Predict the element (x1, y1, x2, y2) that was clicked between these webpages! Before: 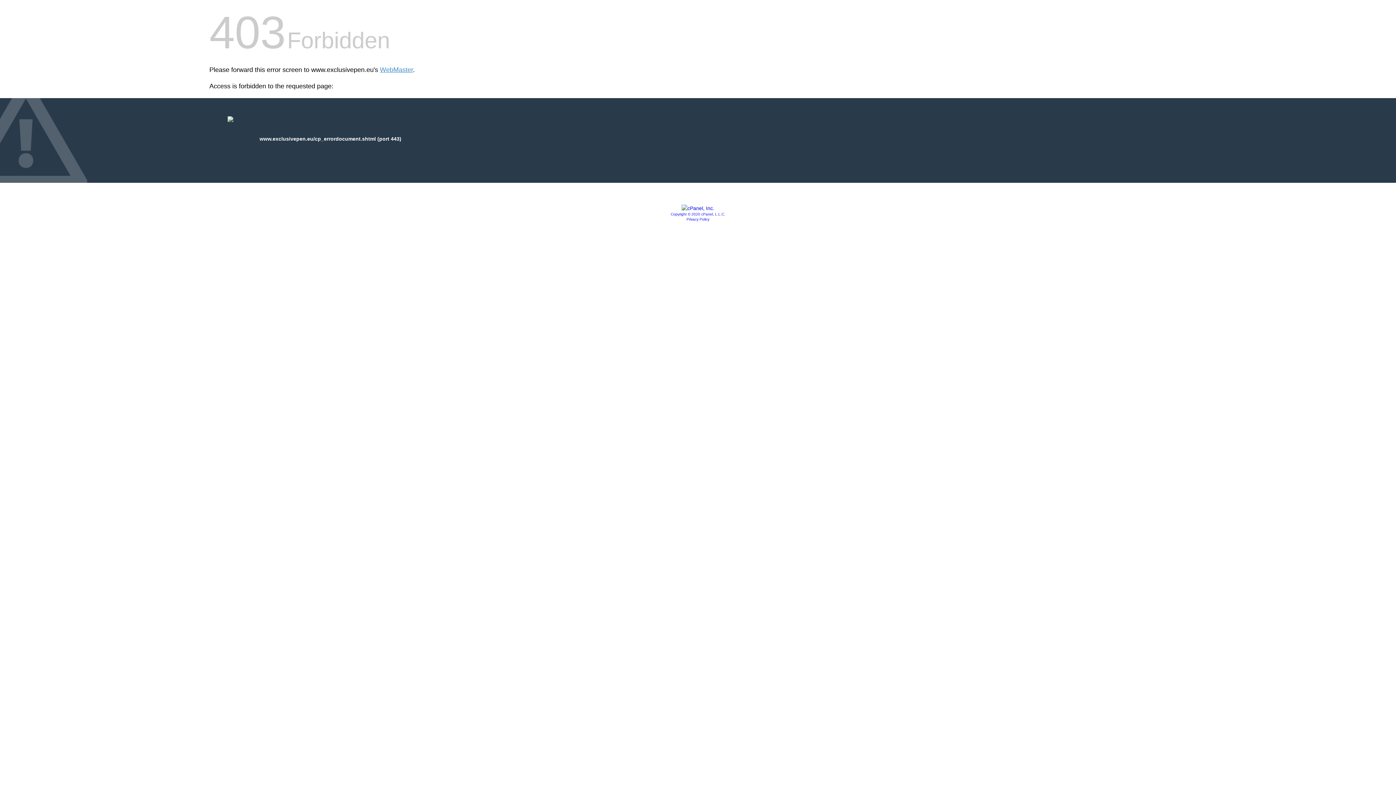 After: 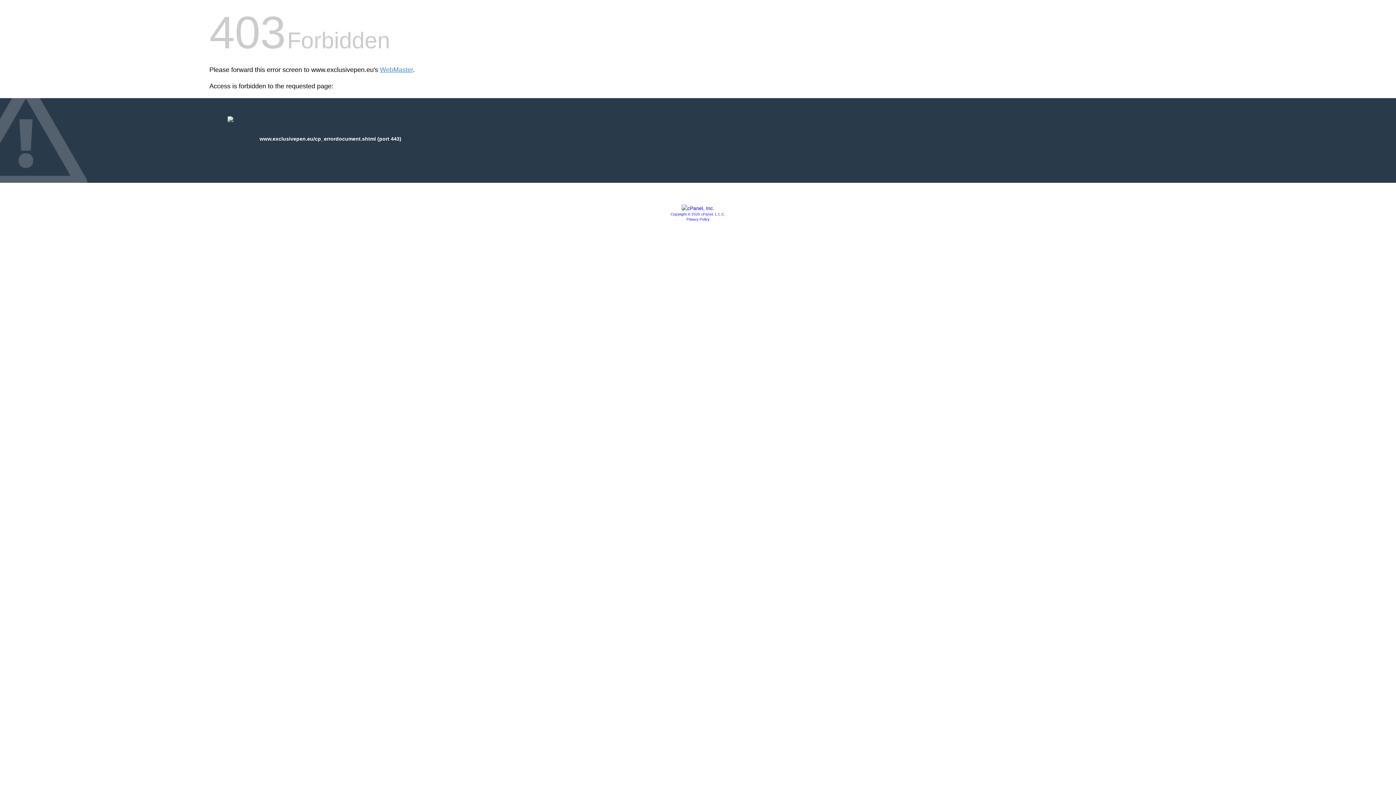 Action: label: Copyright © 2020 cPanel, L.L.C. bbox: (670, 212, 725, 216)